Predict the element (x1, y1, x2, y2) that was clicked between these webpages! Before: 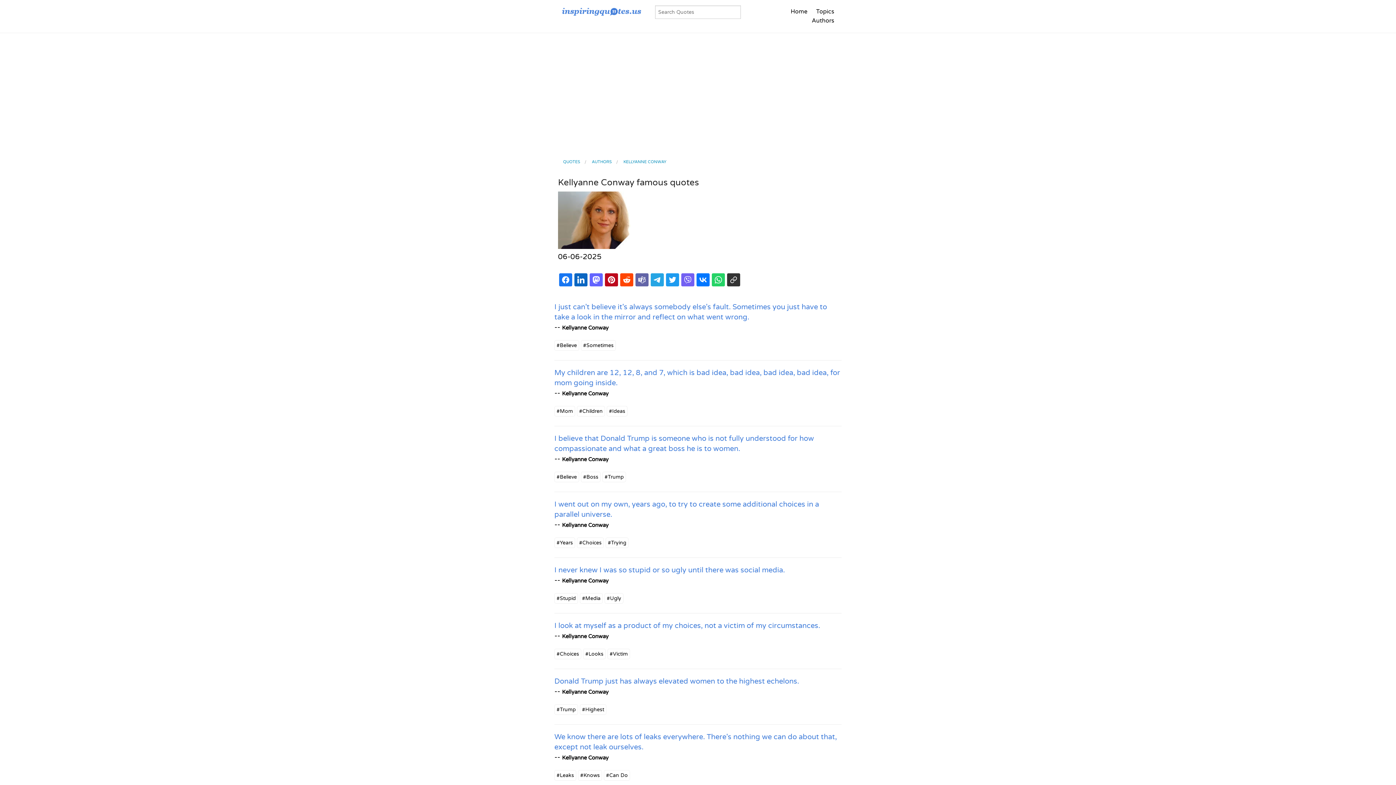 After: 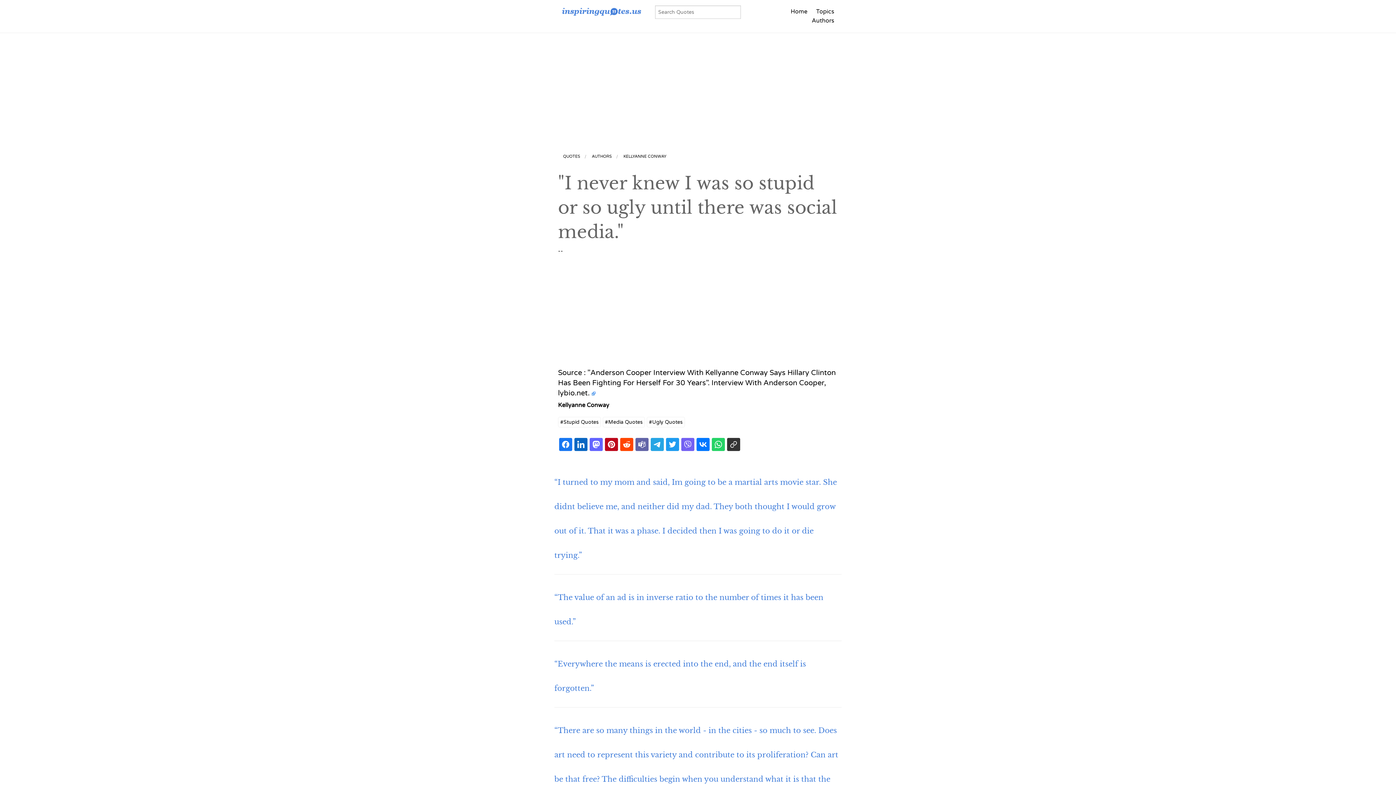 Action: bbox: (554, 566, 785, 574) label: I never knew I was so stupid or so ugly until there was social media.